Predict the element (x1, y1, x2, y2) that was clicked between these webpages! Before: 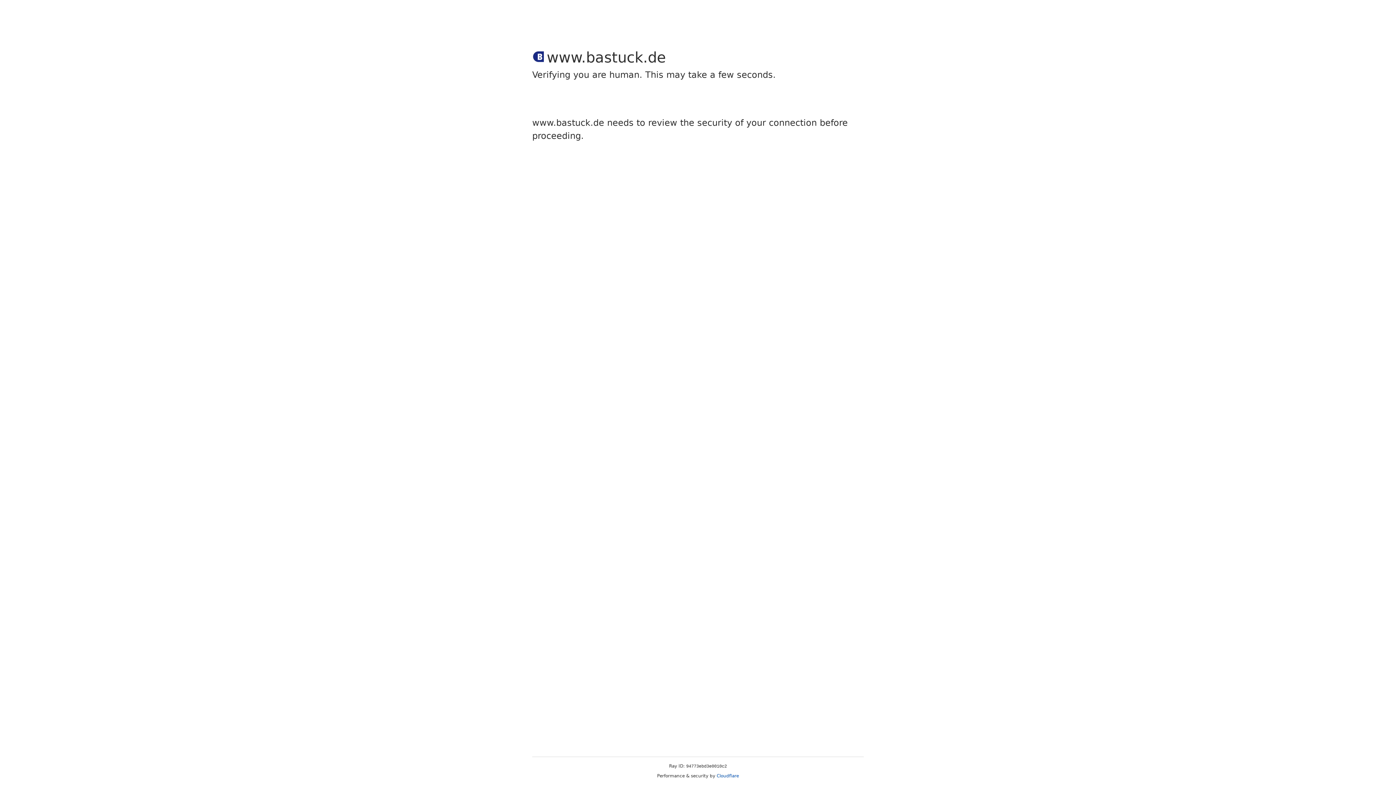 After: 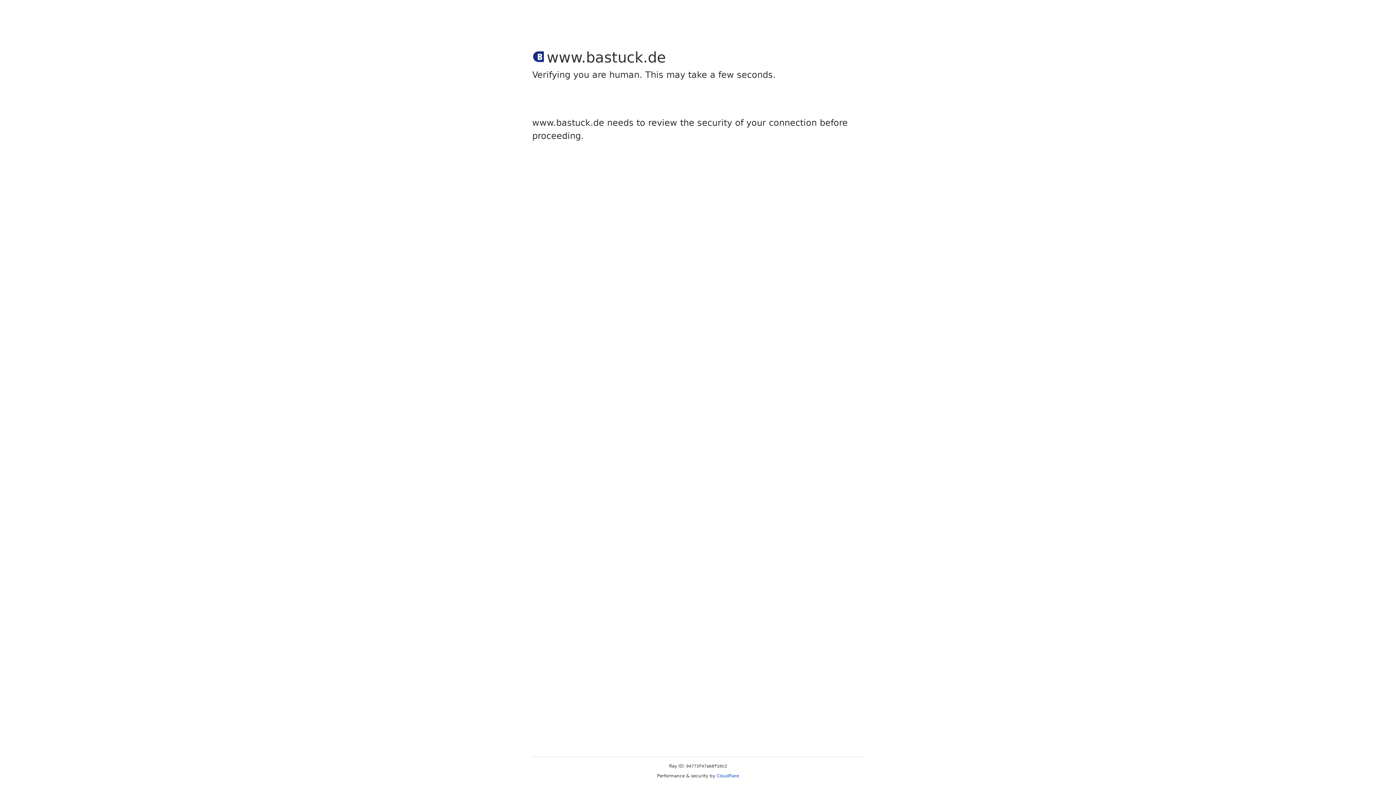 Action: bbox: (716, 773, 739, 778) label: Cloudflare